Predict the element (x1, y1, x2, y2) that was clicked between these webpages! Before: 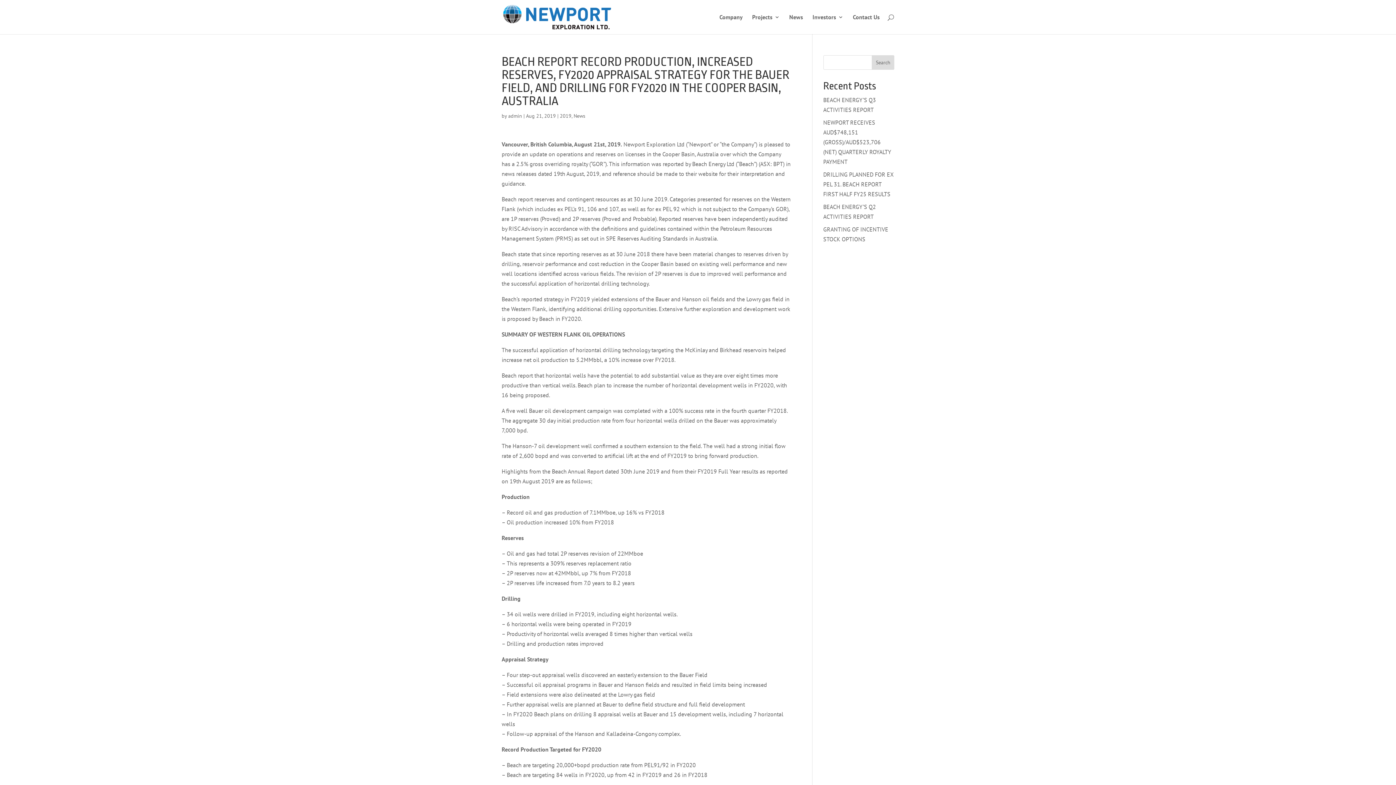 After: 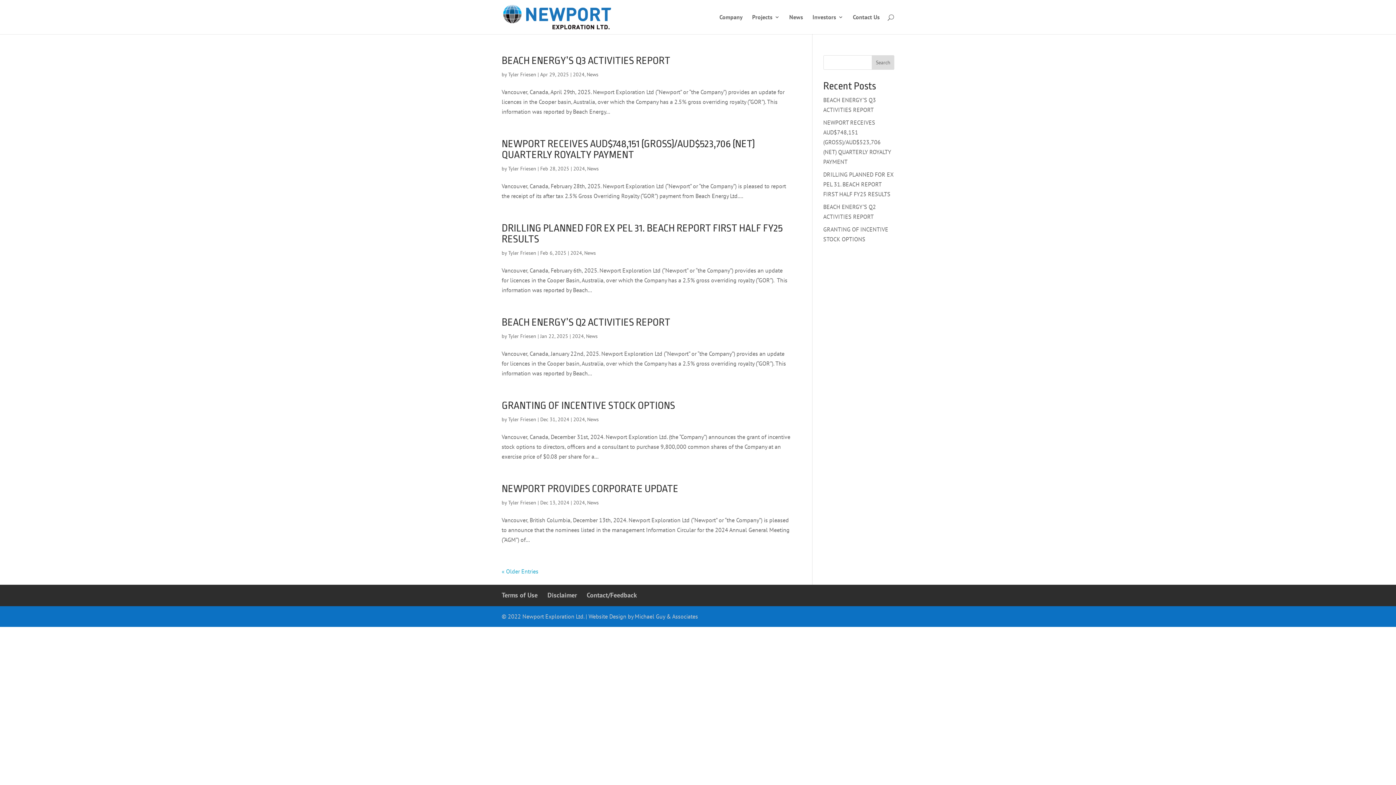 Action: label: News bbox: (573, 112, 585, 119)